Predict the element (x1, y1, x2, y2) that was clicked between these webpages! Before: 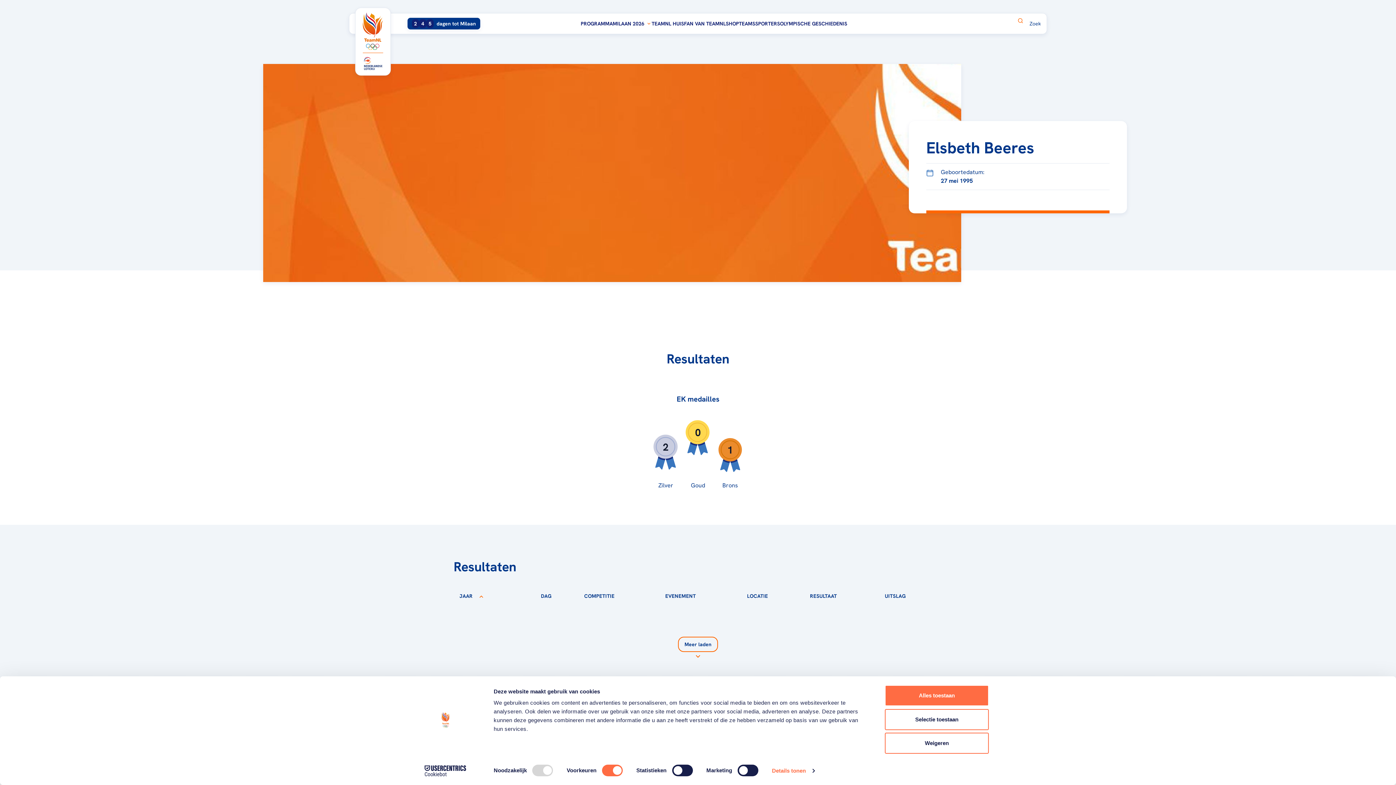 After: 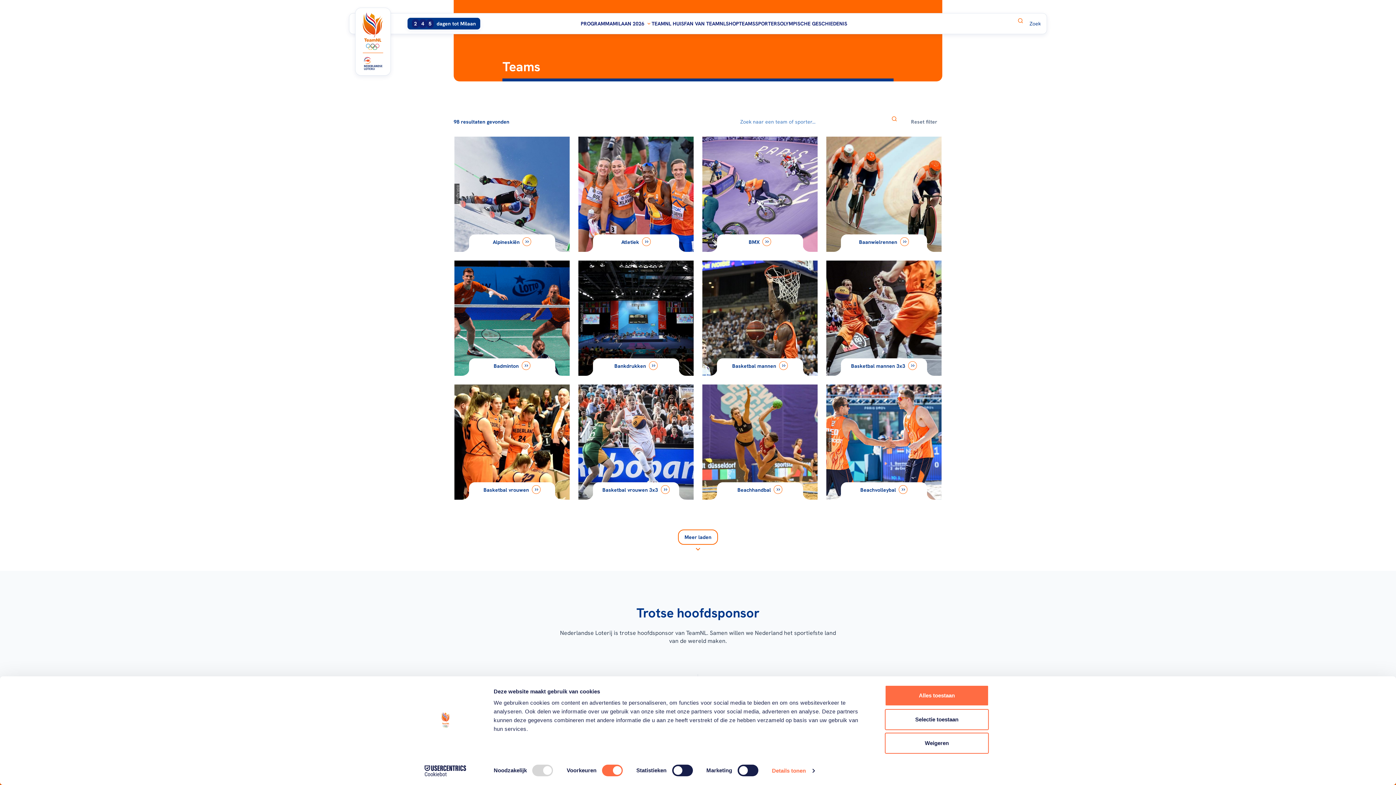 Action: bbox: (739, 20, 755, 26) label: TEAMS